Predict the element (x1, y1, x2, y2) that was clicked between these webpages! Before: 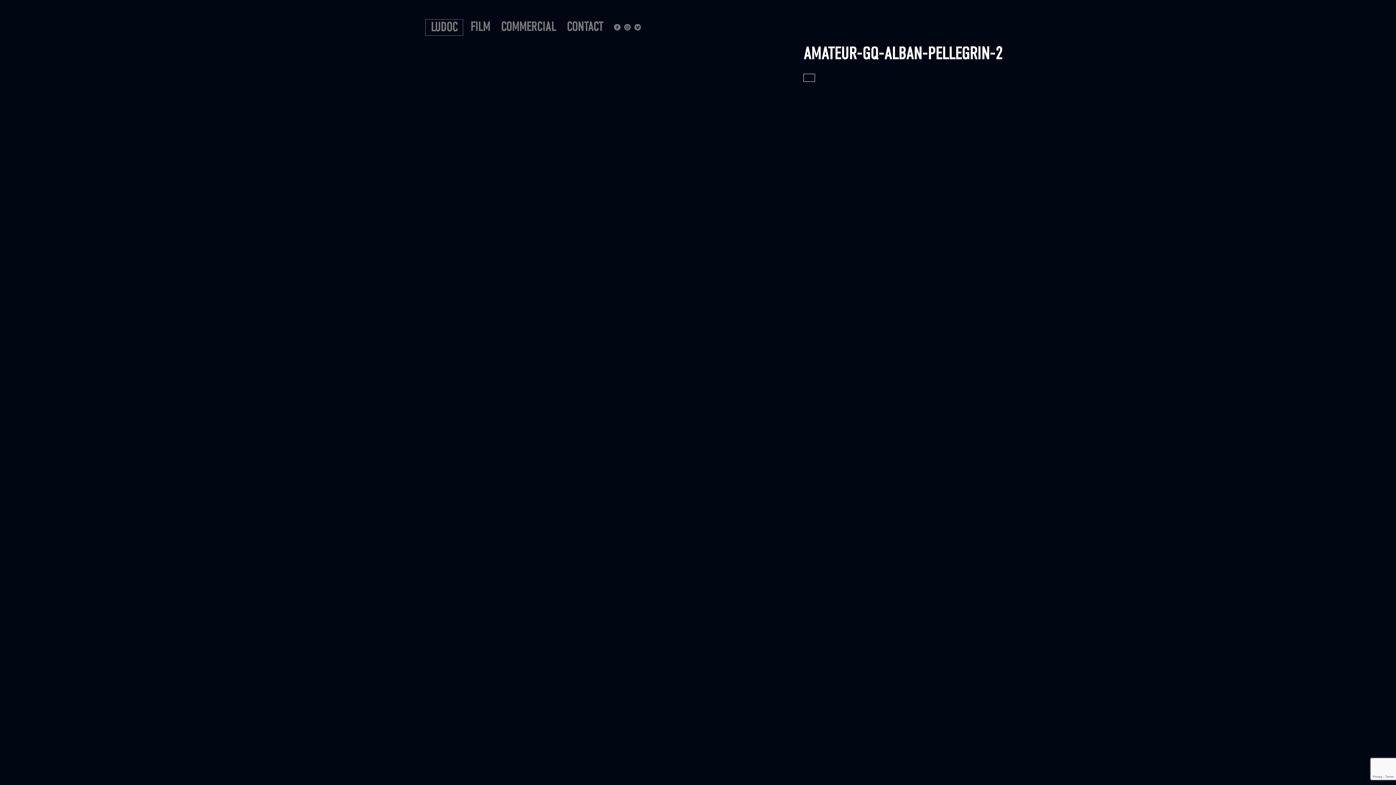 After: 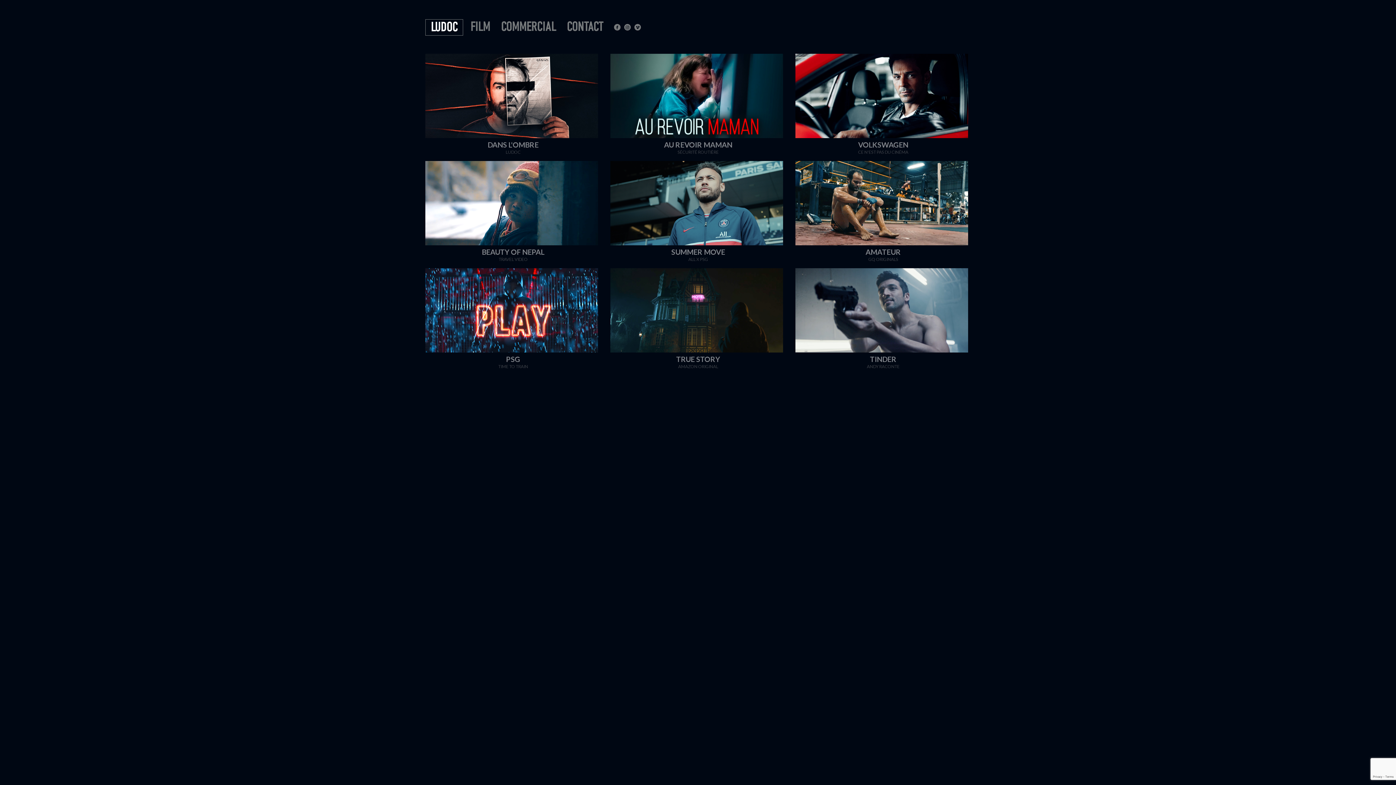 Action: label: LUDOC bbox: (430, 21, 457, 34)